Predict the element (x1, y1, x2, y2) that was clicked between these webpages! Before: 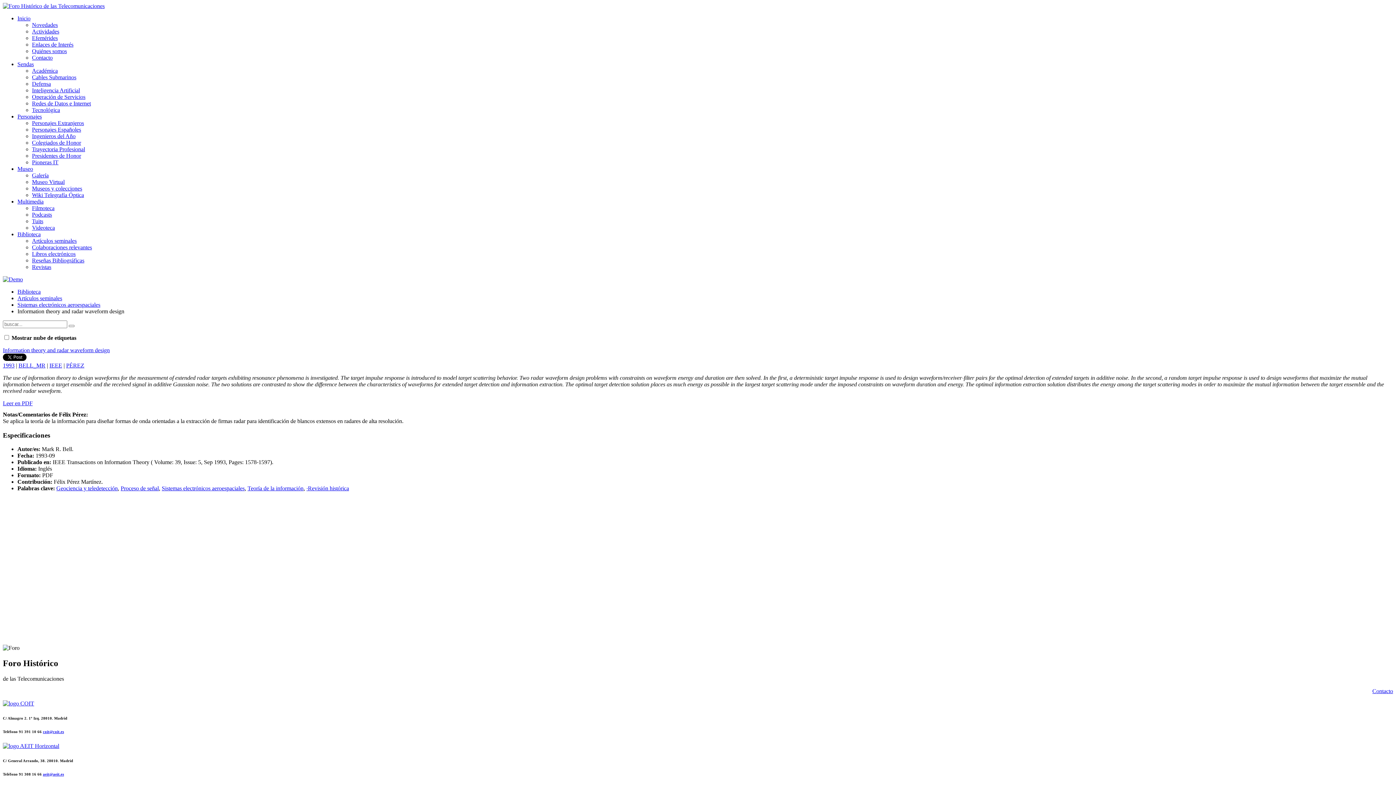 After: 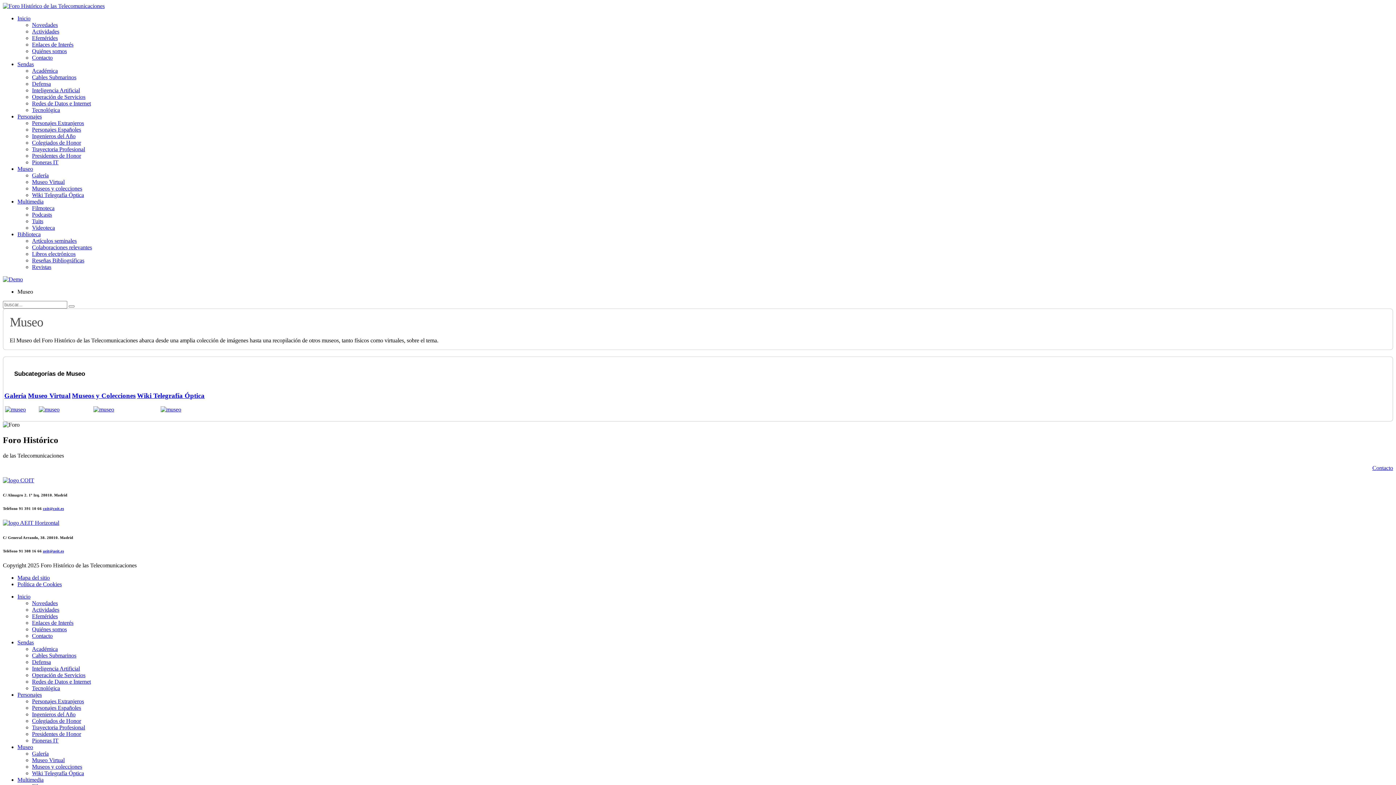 Action: label: Museo bbox: (17, 165, 33, 172)